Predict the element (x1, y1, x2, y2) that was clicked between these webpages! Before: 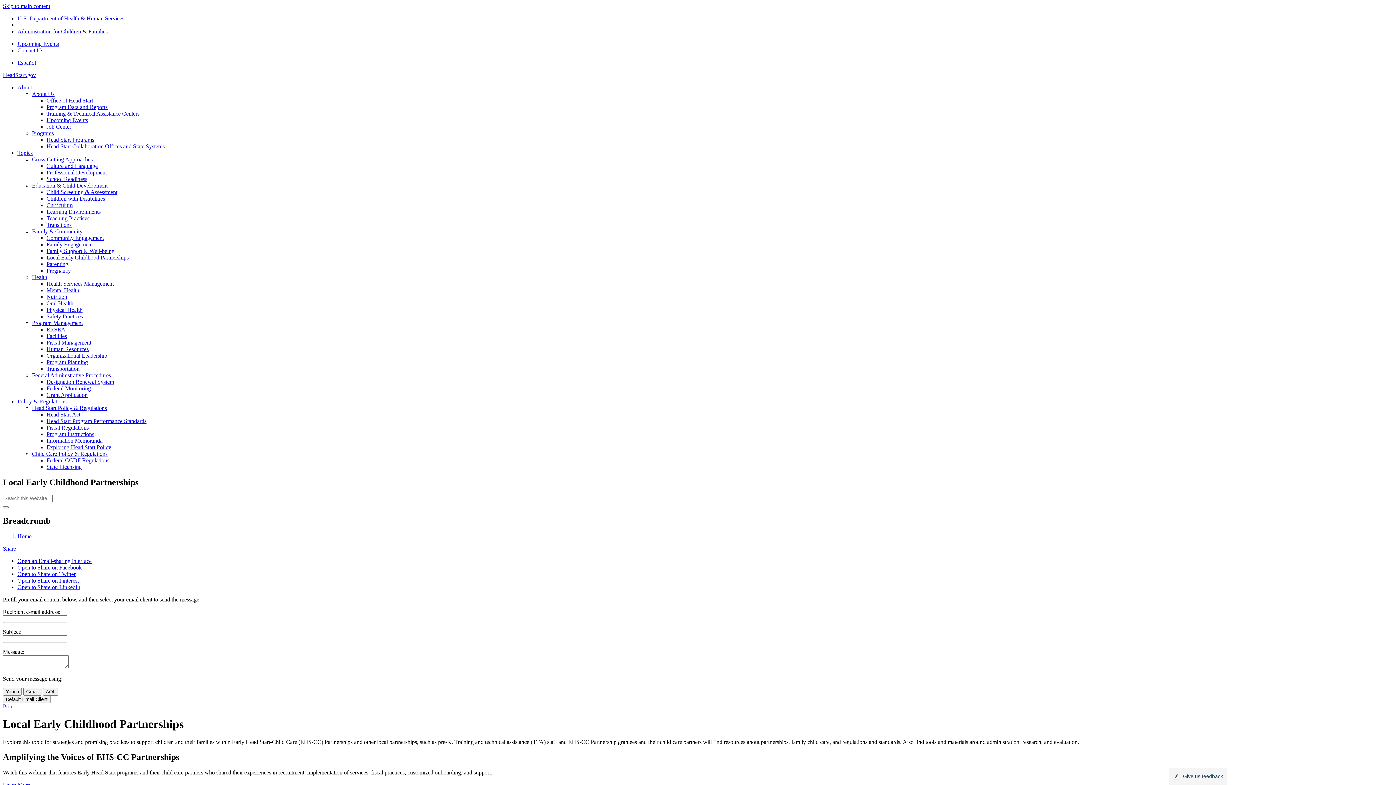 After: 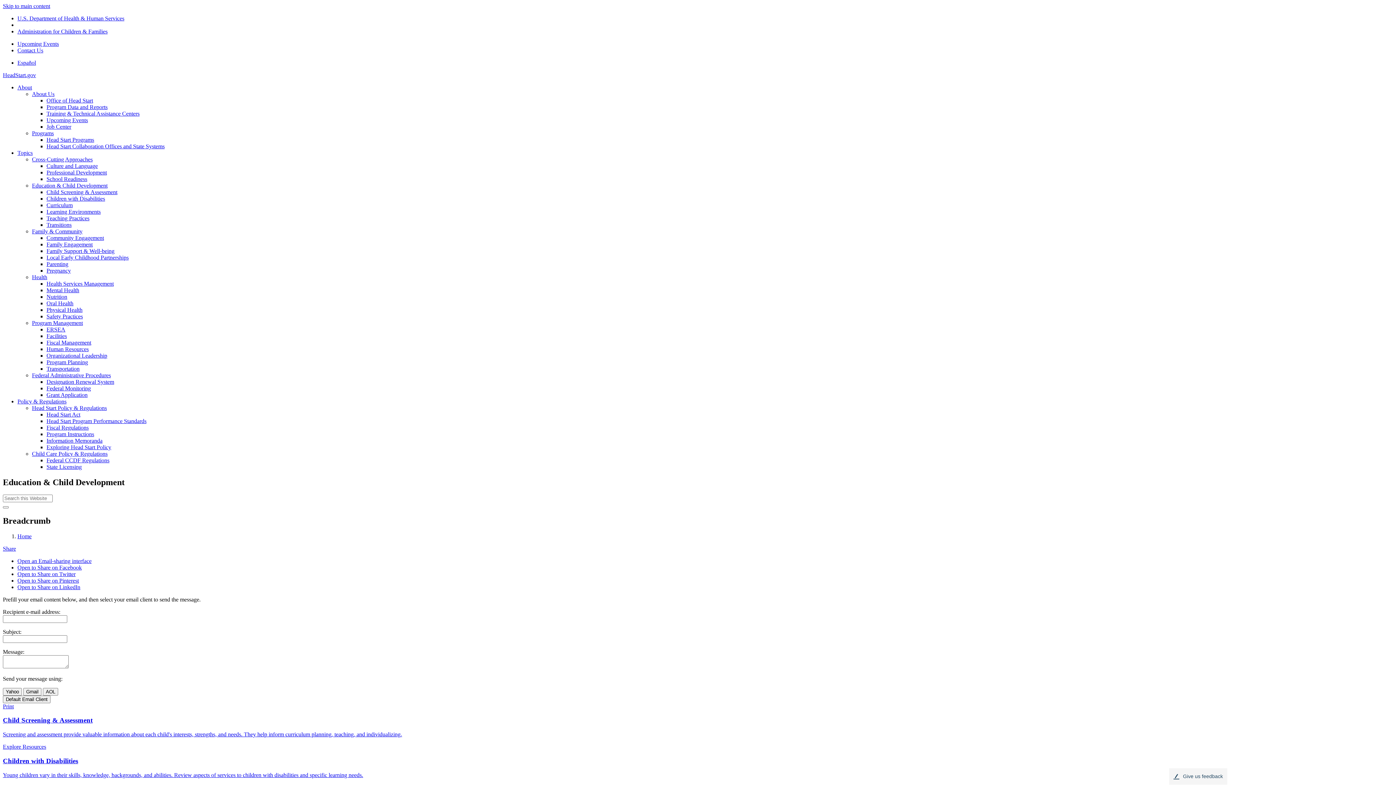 Action: label: Education & Child Development bbox: (32, 182, 107, 188)